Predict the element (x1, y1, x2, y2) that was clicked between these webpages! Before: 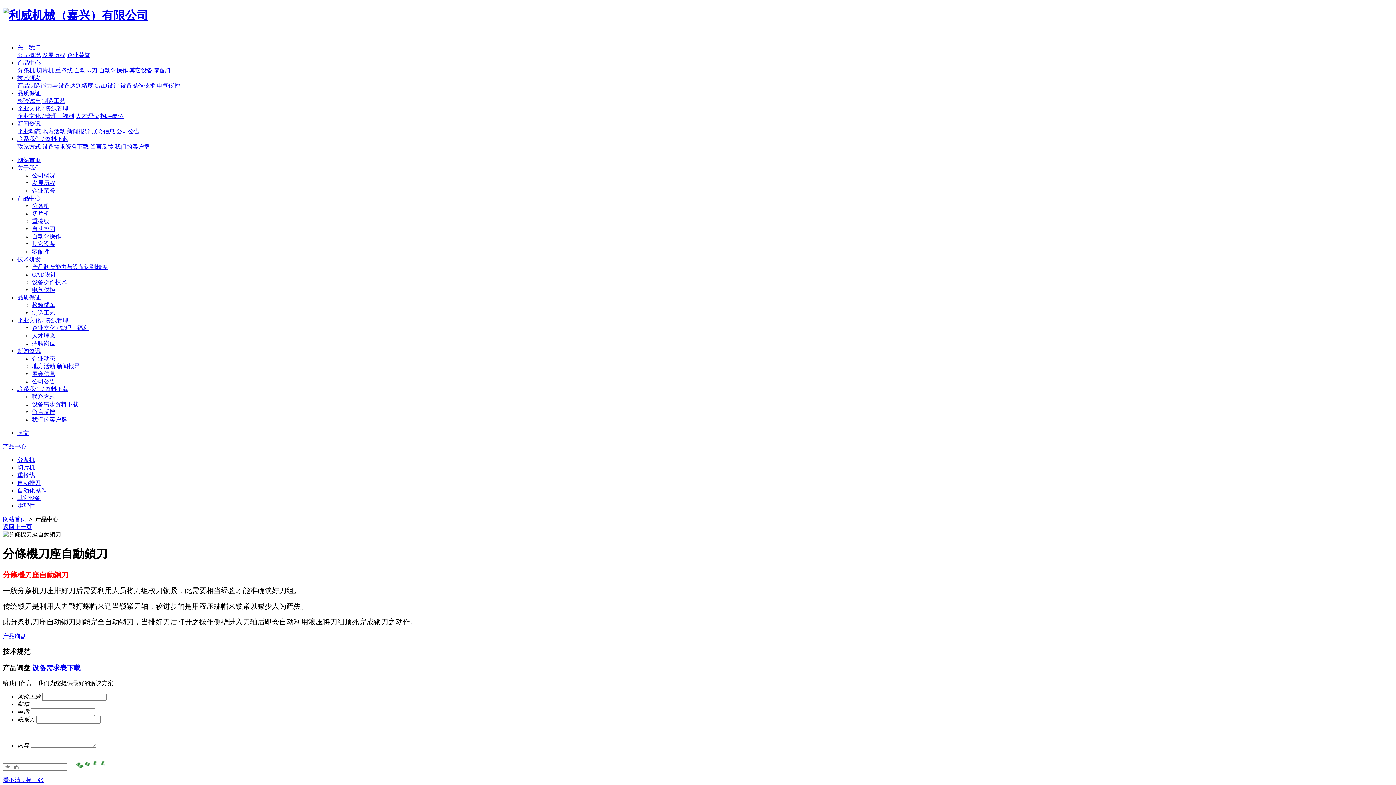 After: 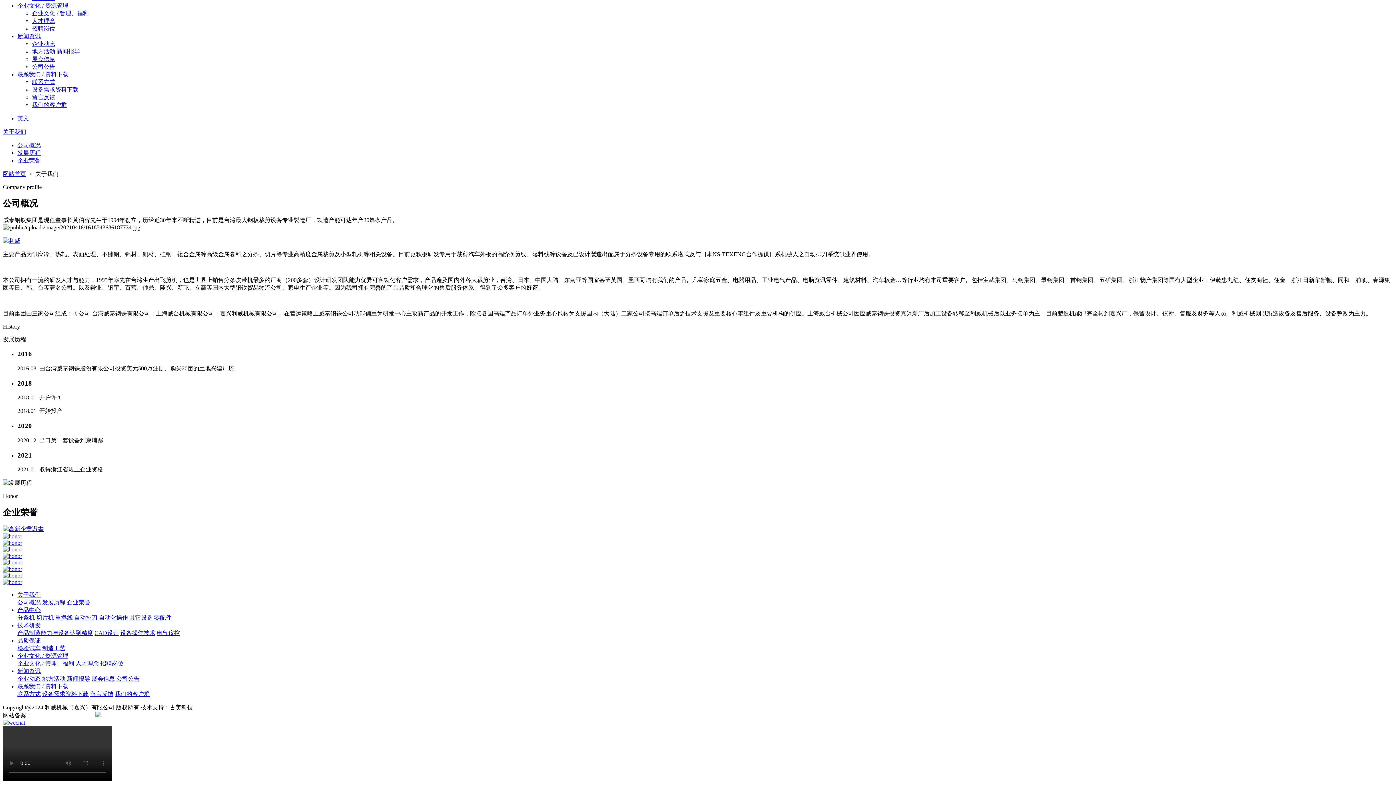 Action: label: 发展历程 bbox: (42, 51, 65, 58)